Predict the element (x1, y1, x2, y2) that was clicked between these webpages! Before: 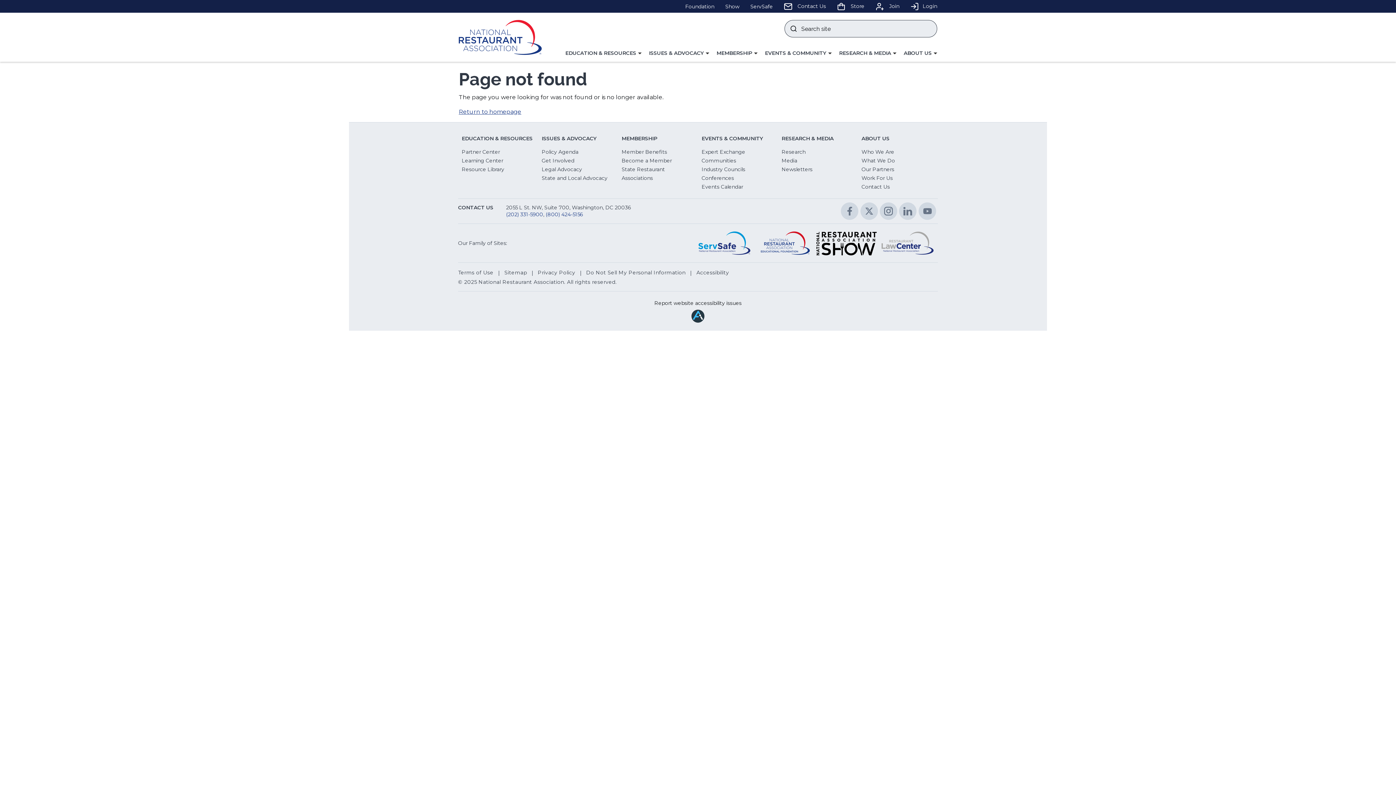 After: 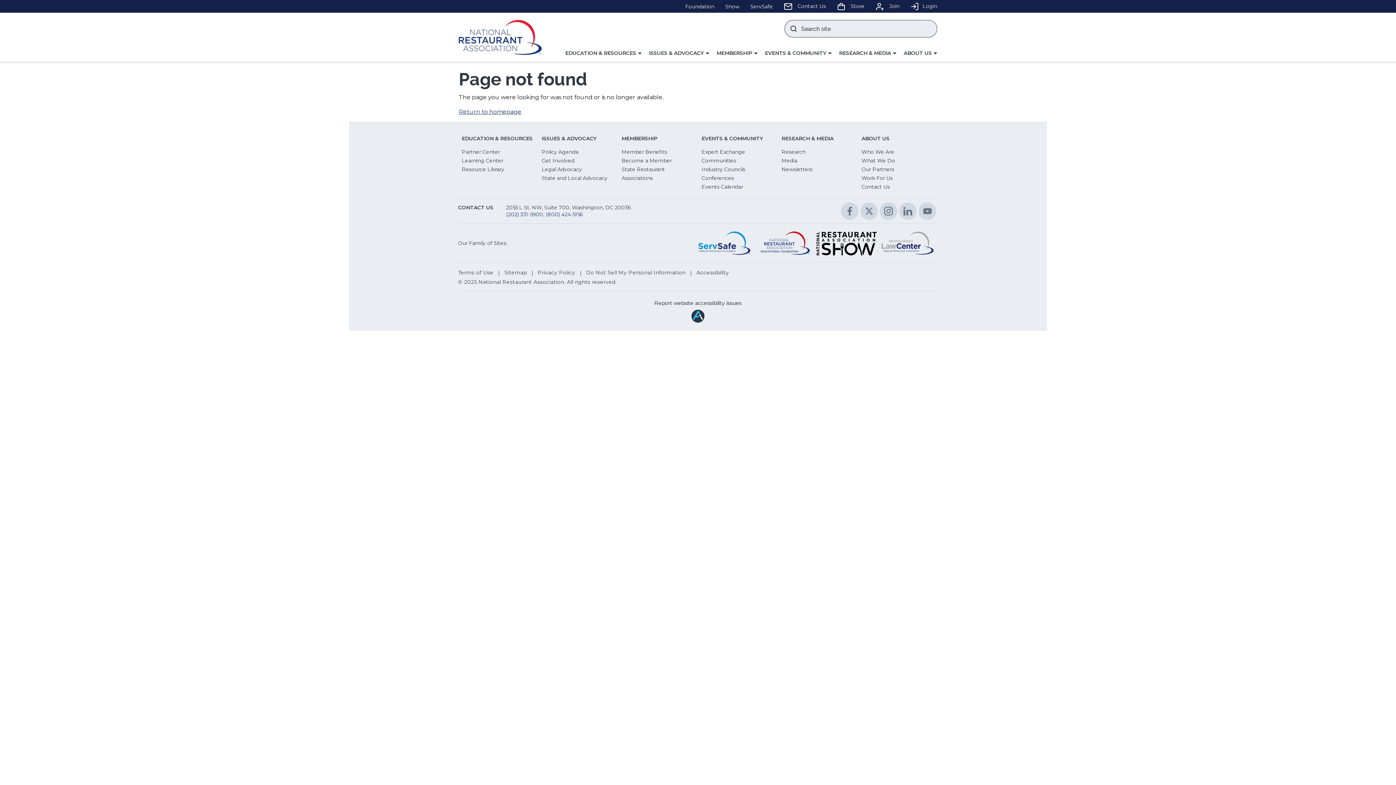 Action: label: Twitter
(Opens in a new window) bbox: (860, 202, 878, 220)